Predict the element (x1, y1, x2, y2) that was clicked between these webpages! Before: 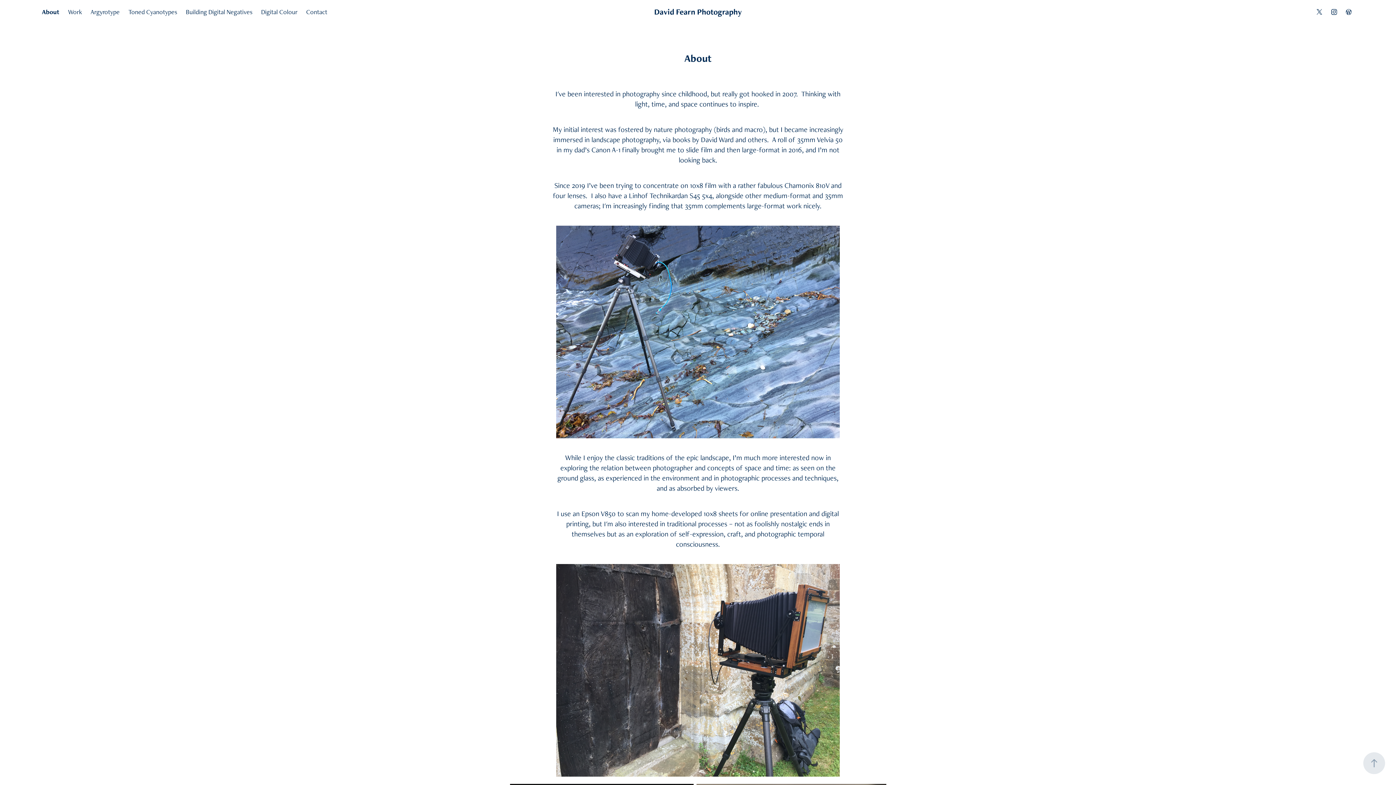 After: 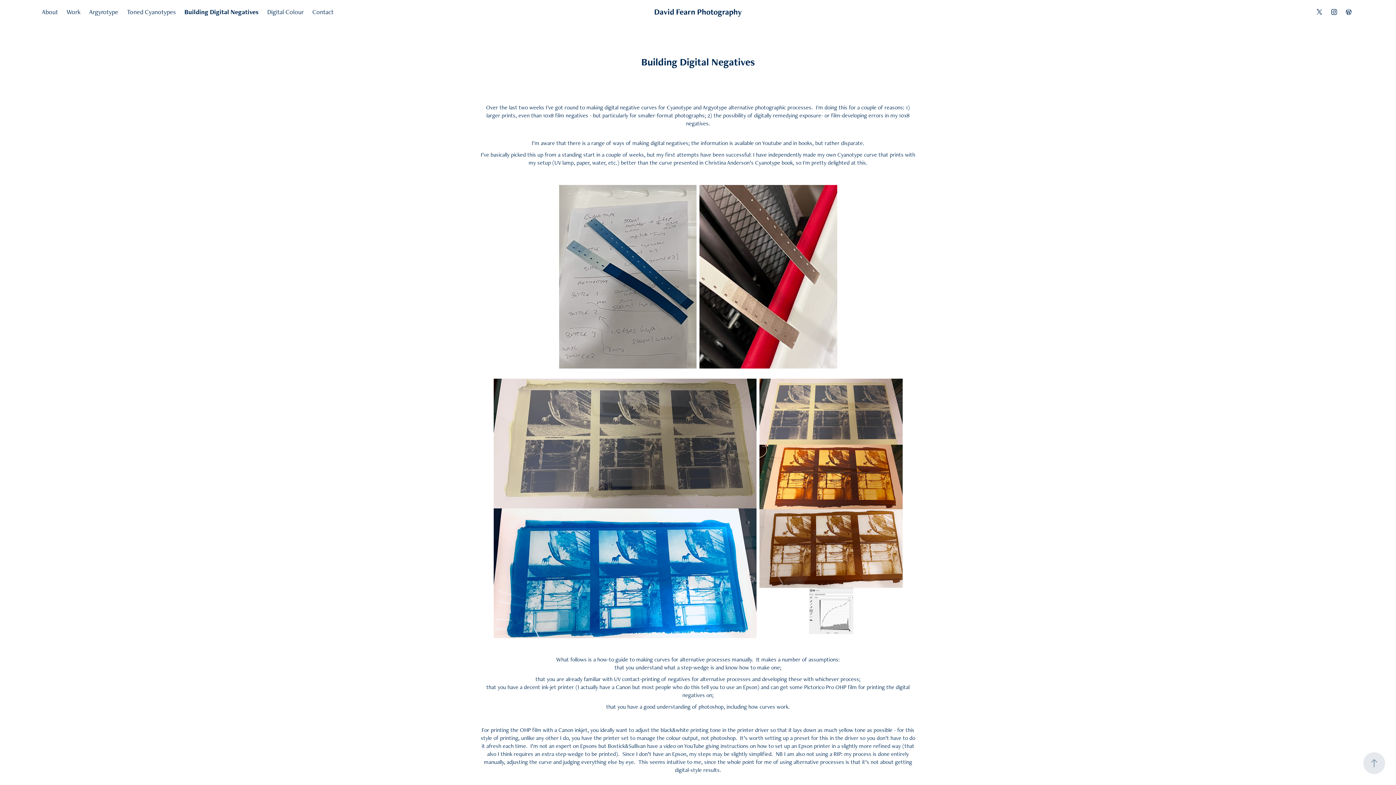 Action: label: Building Digital Negatives bbox: (185, 7, 252, 15)